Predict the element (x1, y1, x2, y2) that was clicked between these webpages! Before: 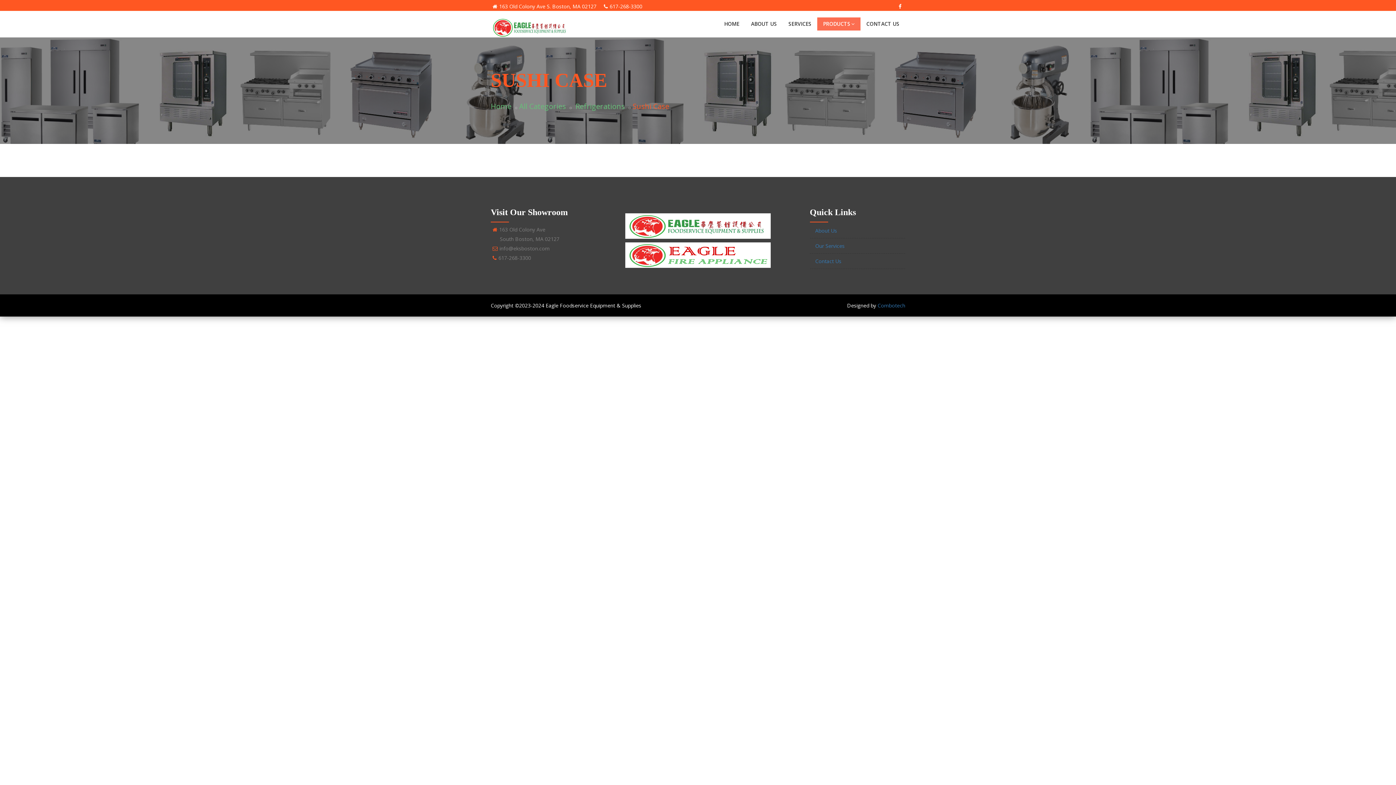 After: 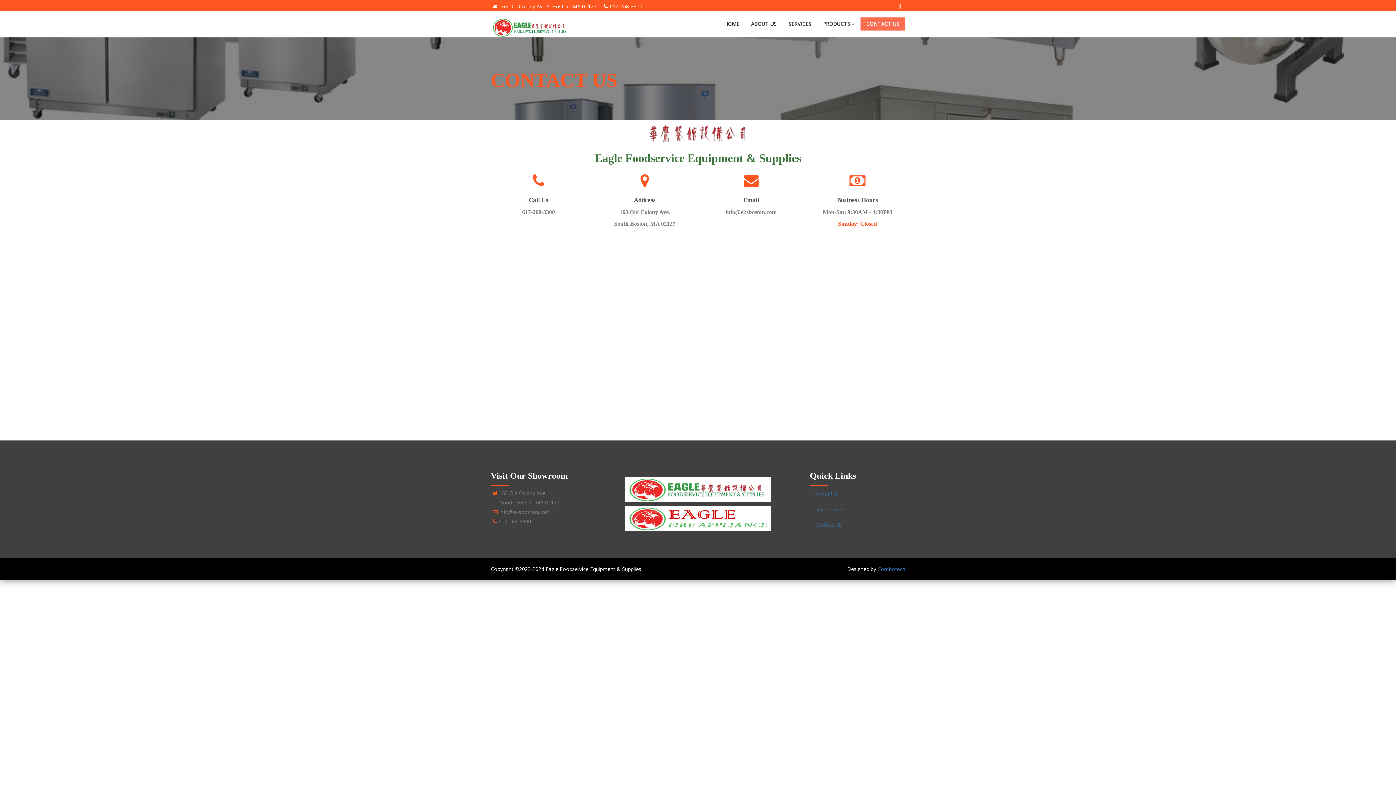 Action: bbox: (860, 17, 905, 30) label: CONTACT US